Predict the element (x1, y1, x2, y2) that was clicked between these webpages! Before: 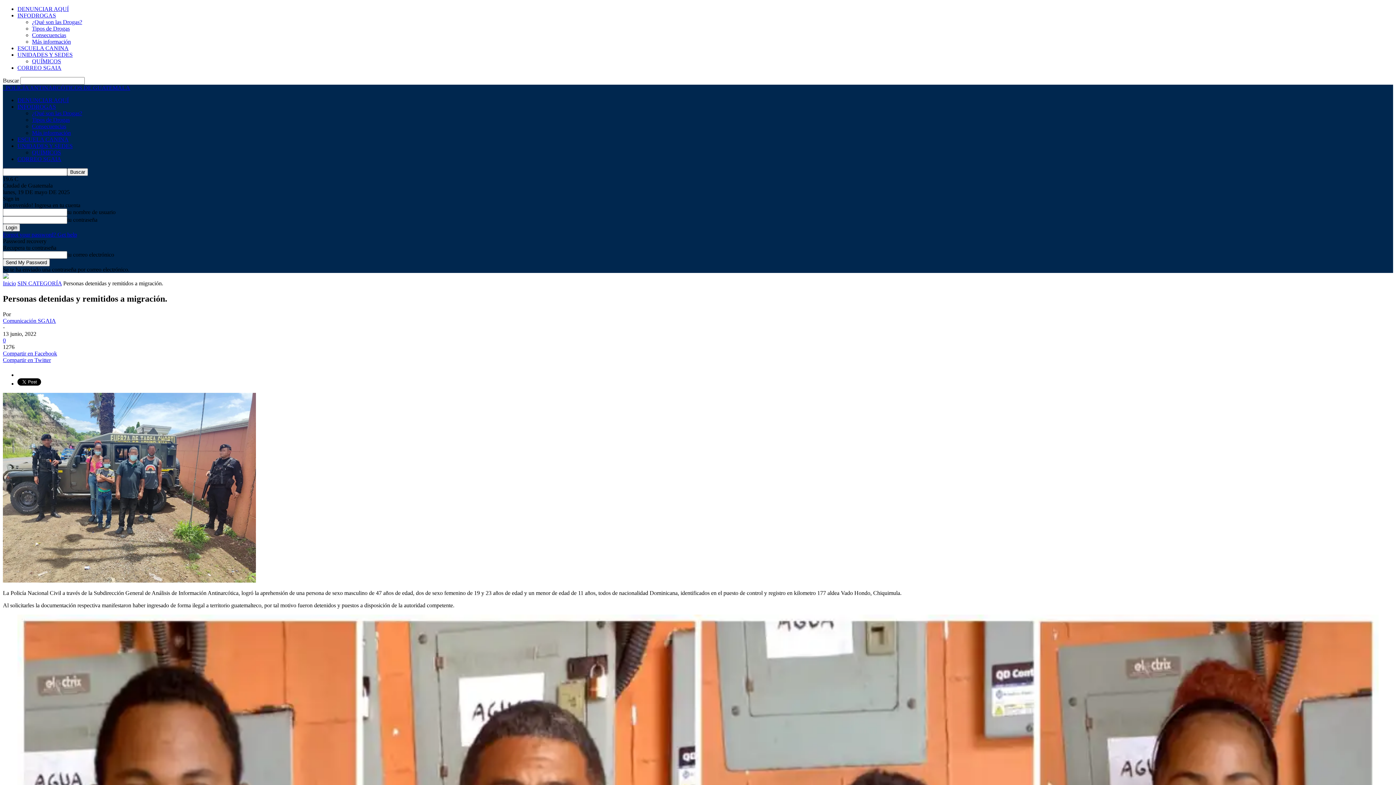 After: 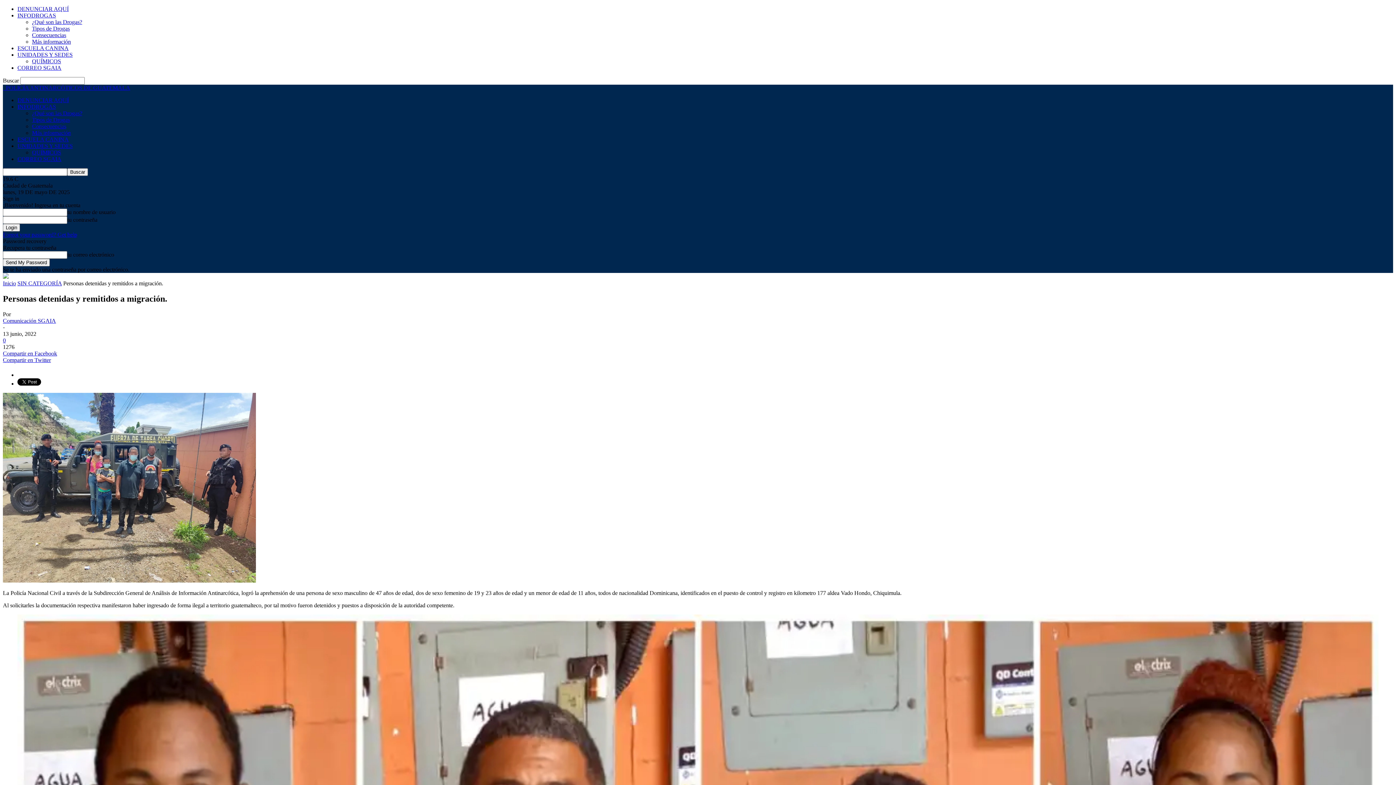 Action: label: Compartir en Twitter bbox: (2, 357, 1393, 363)